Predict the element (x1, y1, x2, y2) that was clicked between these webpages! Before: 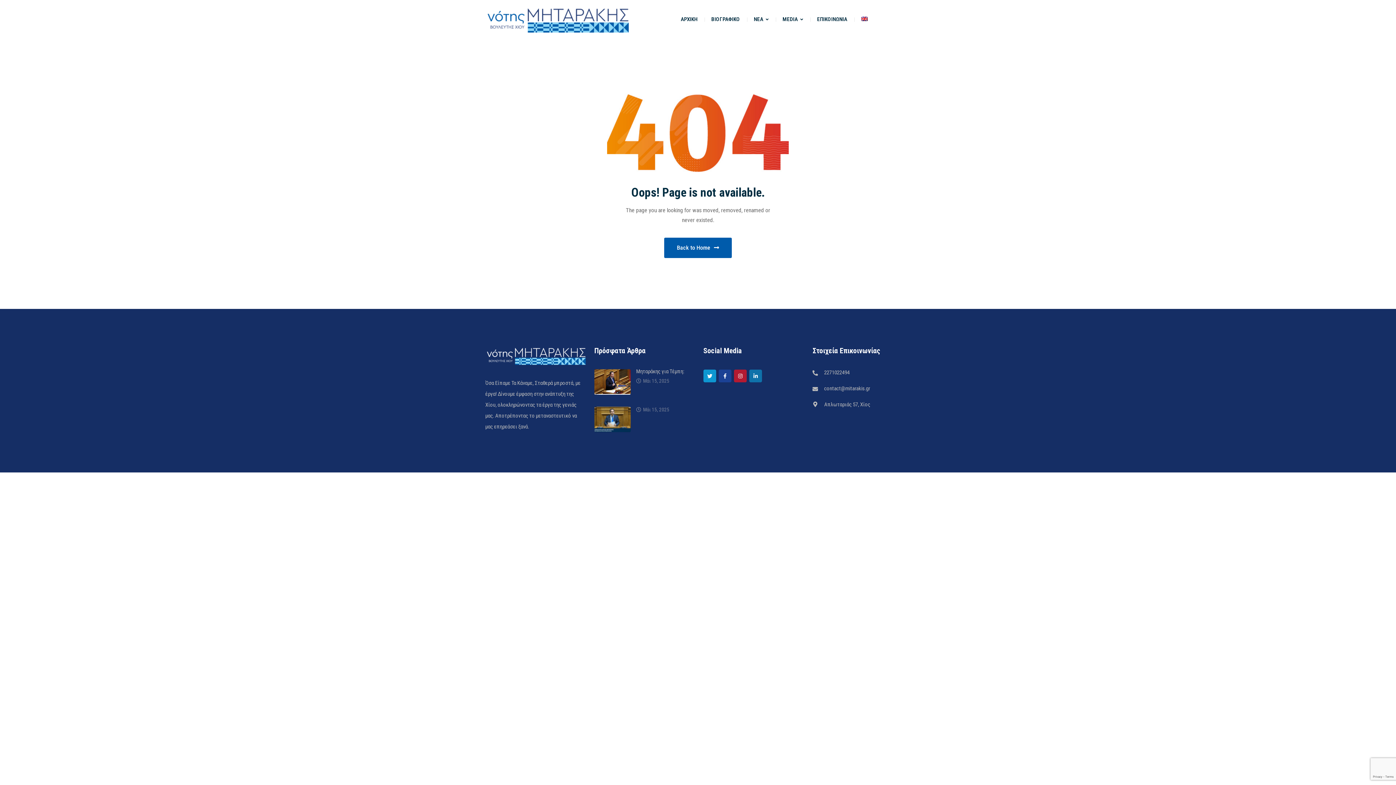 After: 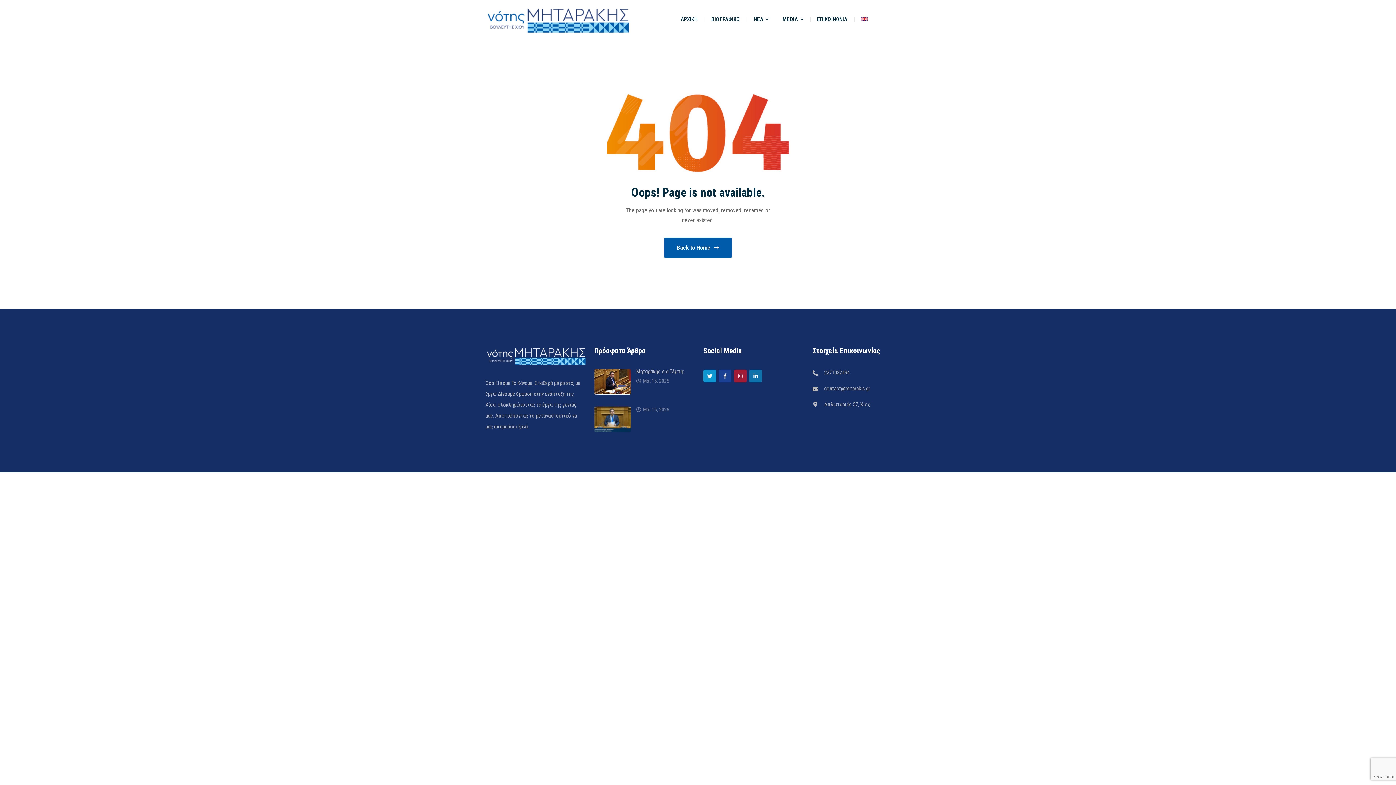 Action: bbox: (734, 369, 746, 382)